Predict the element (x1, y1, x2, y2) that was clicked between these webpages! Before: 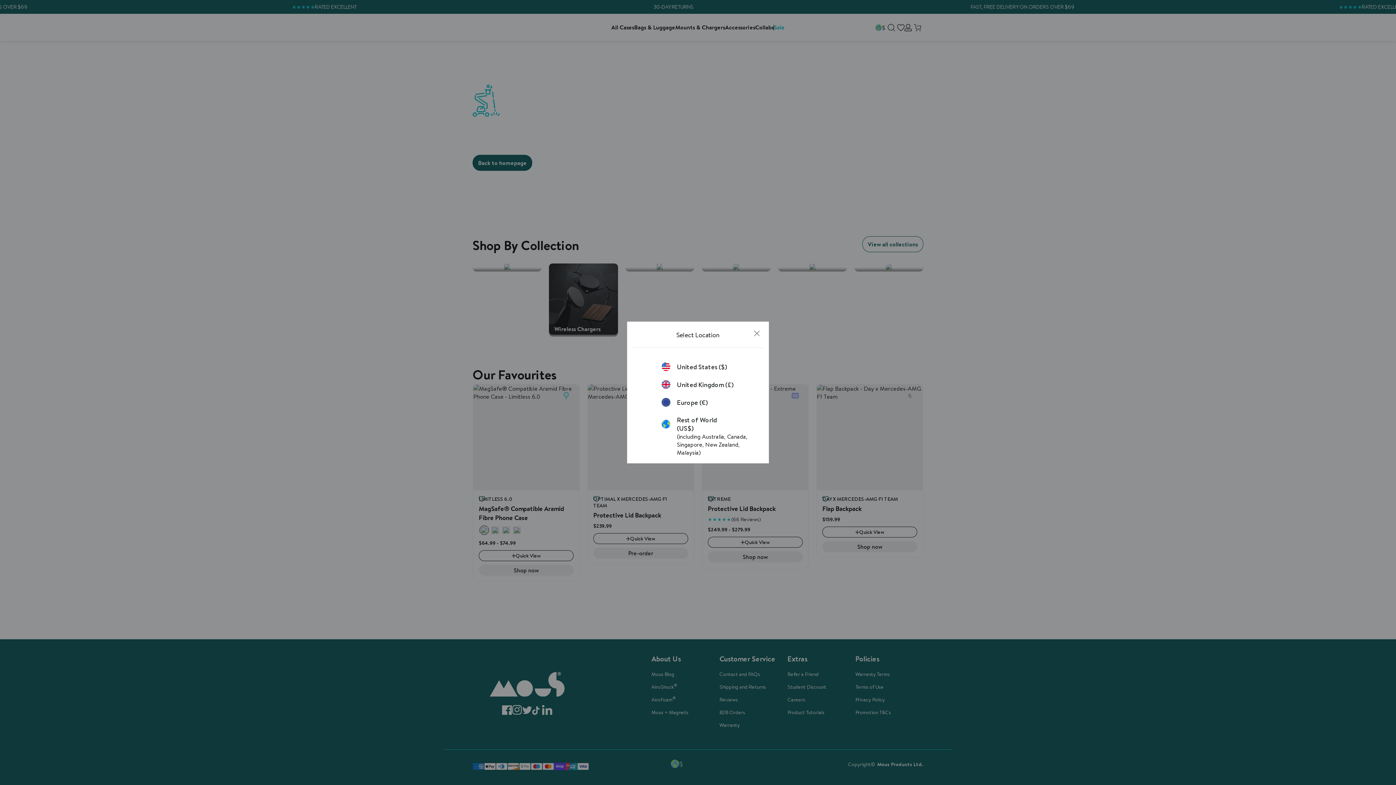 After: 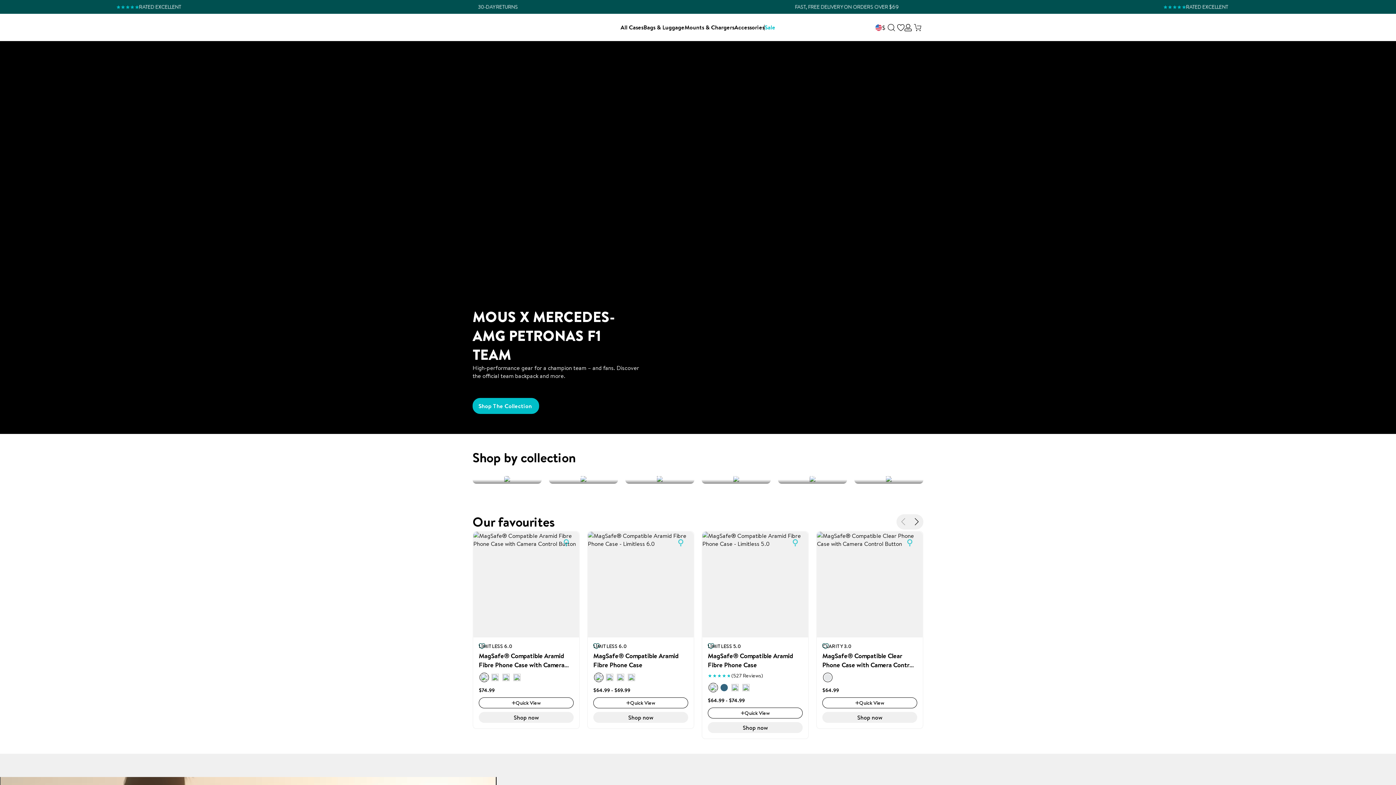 Action: label: United States ($) bbox: (661, 362, 734, 371)